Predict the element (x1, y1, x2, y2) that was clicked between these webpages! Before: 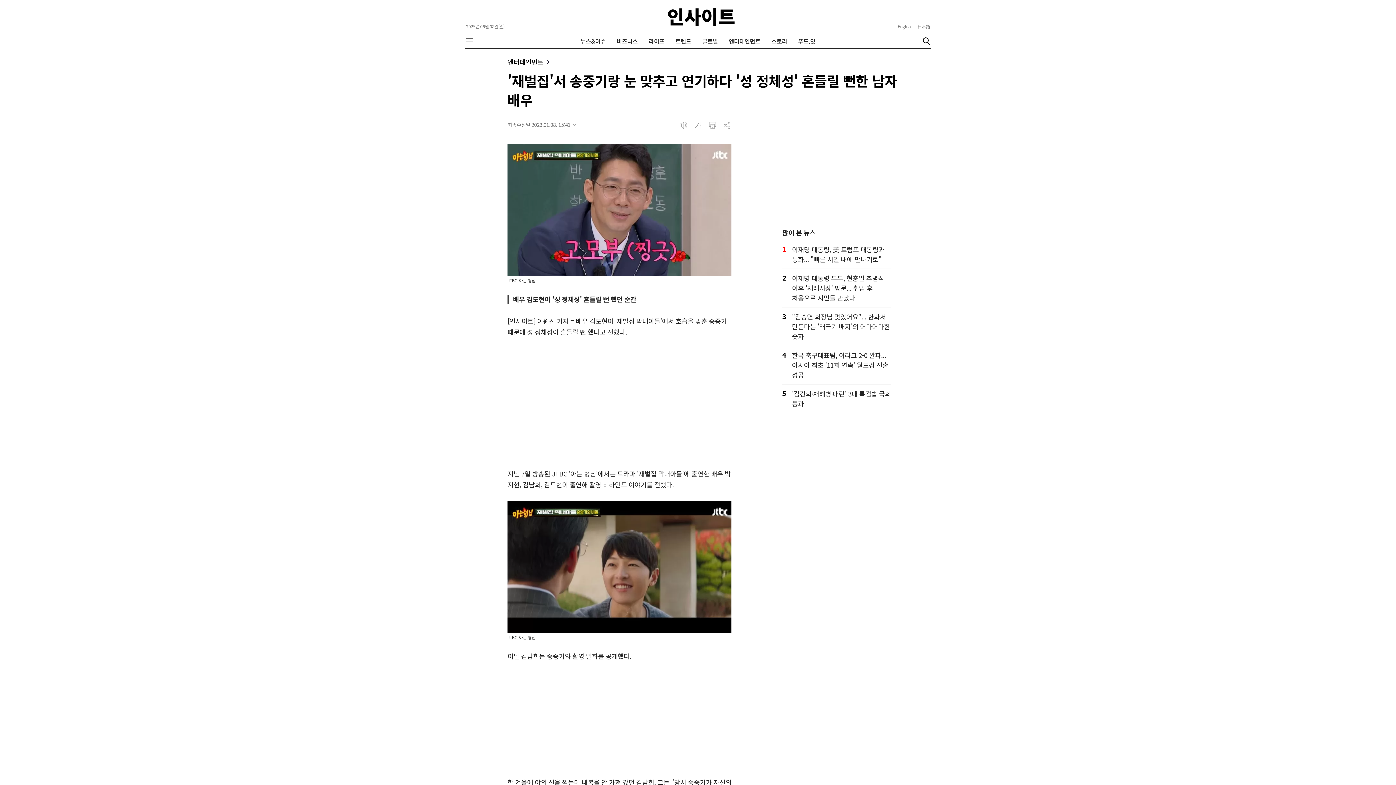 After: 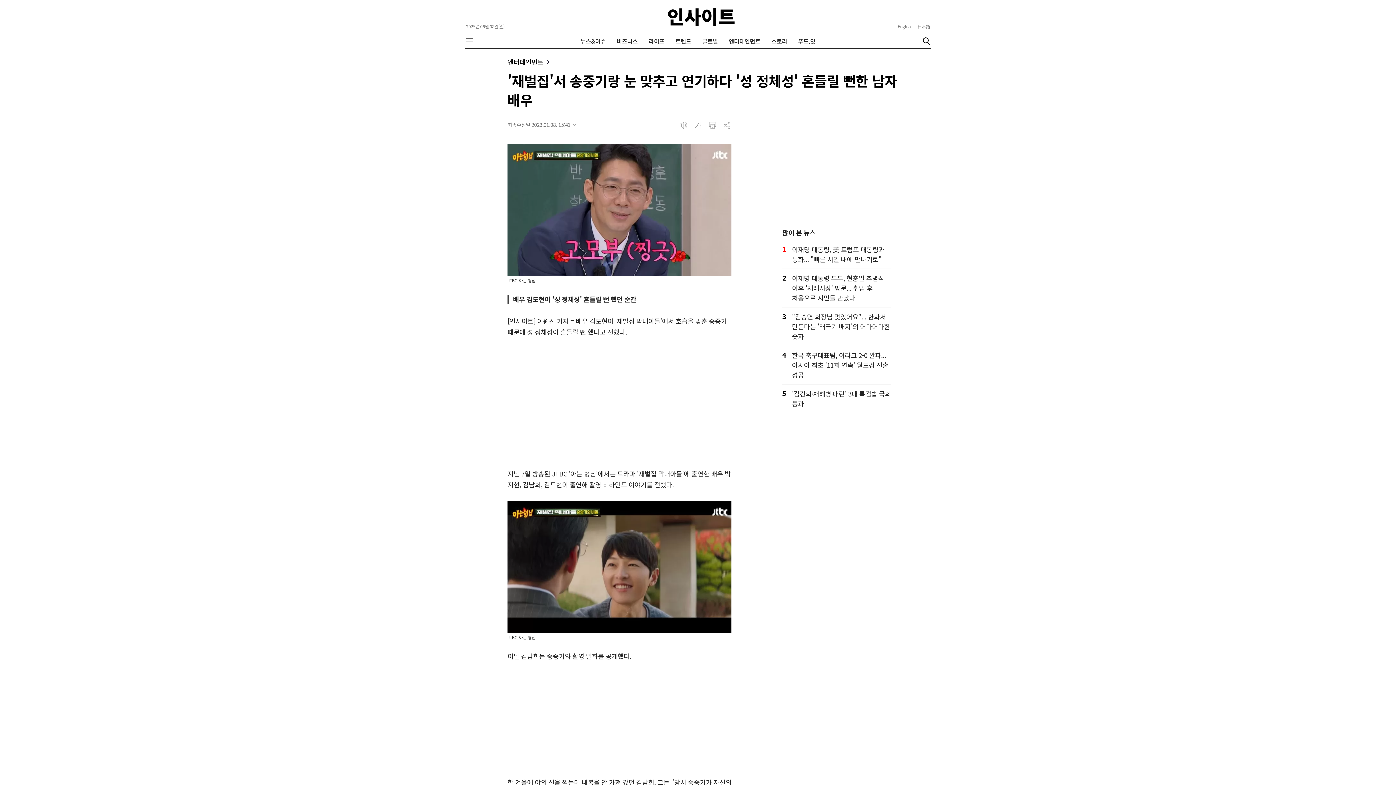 Action: bbox: (917, 23, 930, 29) label: 日本語